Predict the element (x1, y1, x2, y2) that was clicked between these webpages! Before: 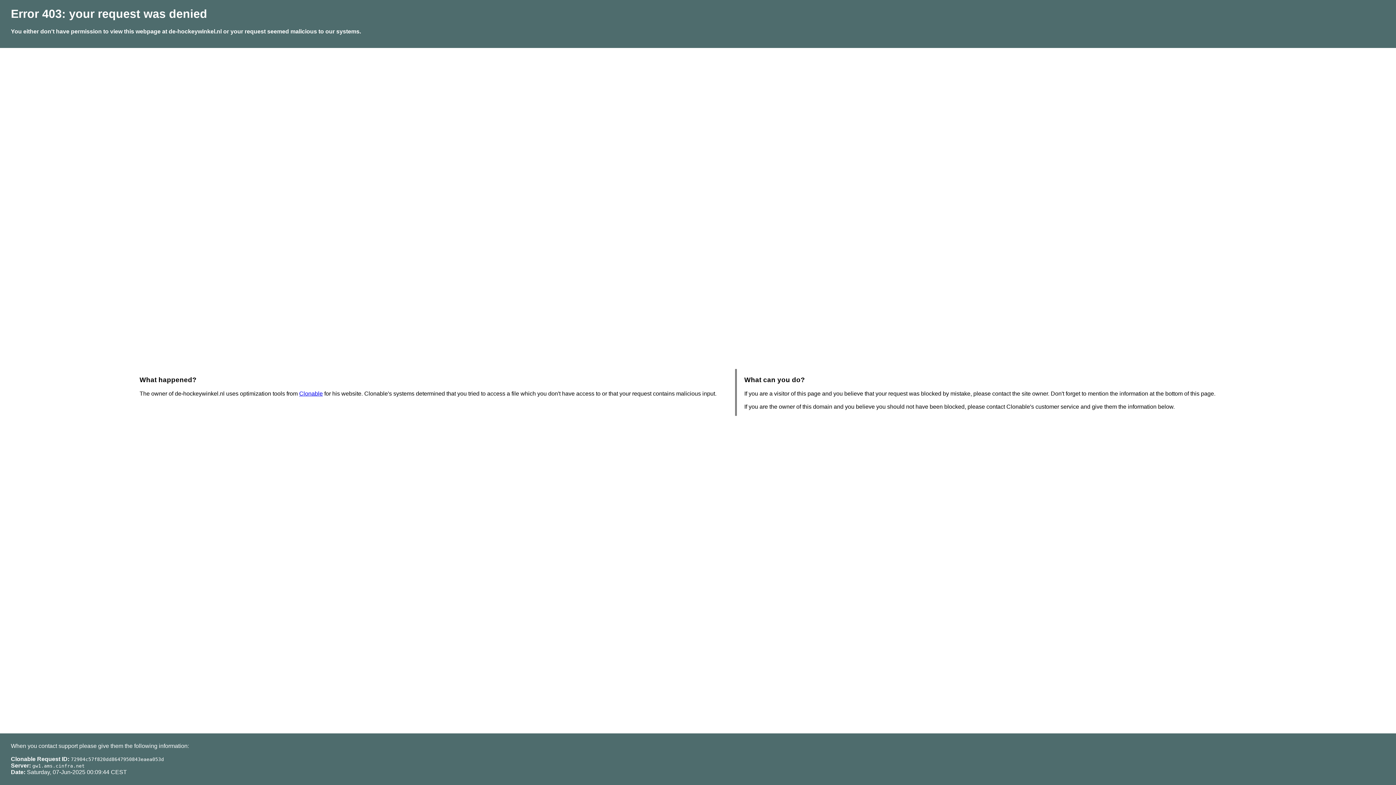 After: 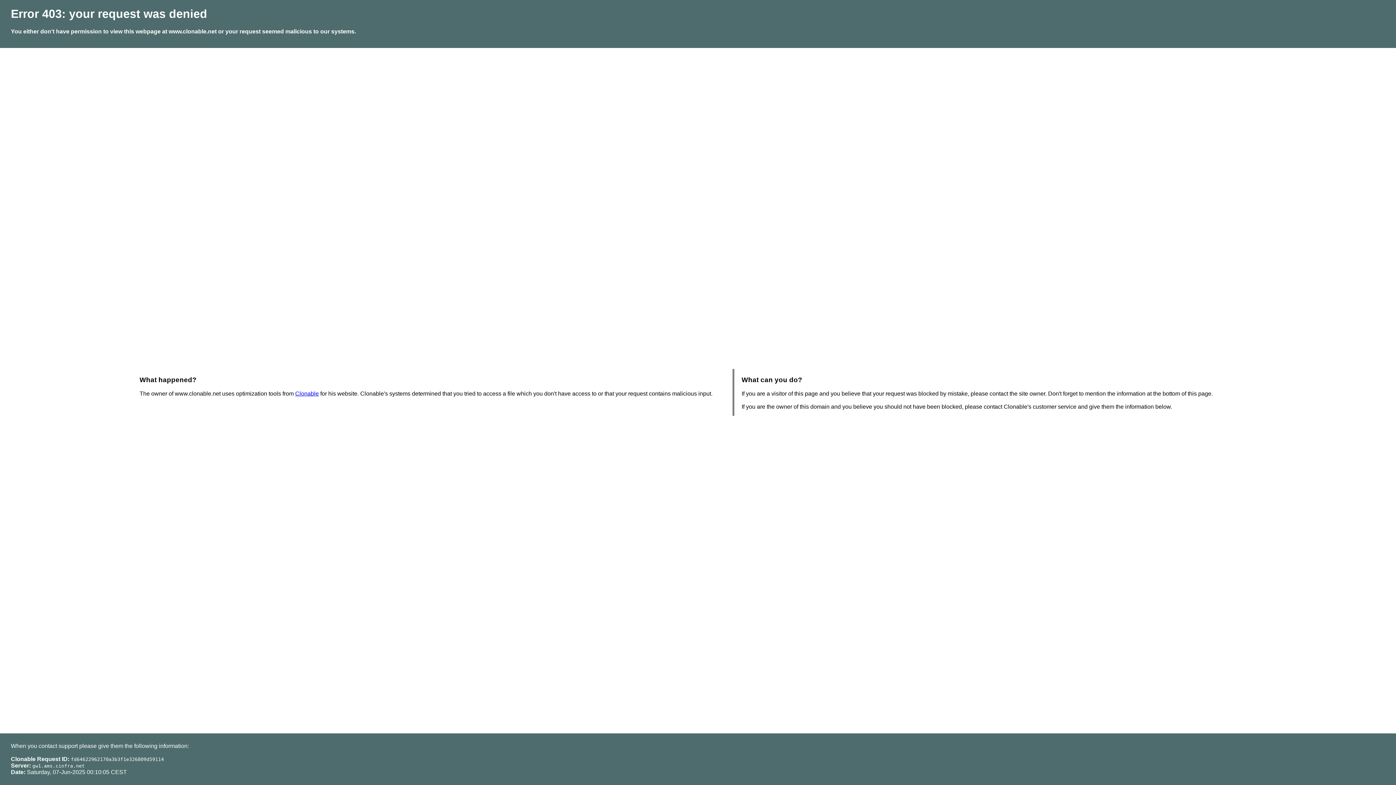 Action: label: Clonable bbox: (299, 390, 322, 396)